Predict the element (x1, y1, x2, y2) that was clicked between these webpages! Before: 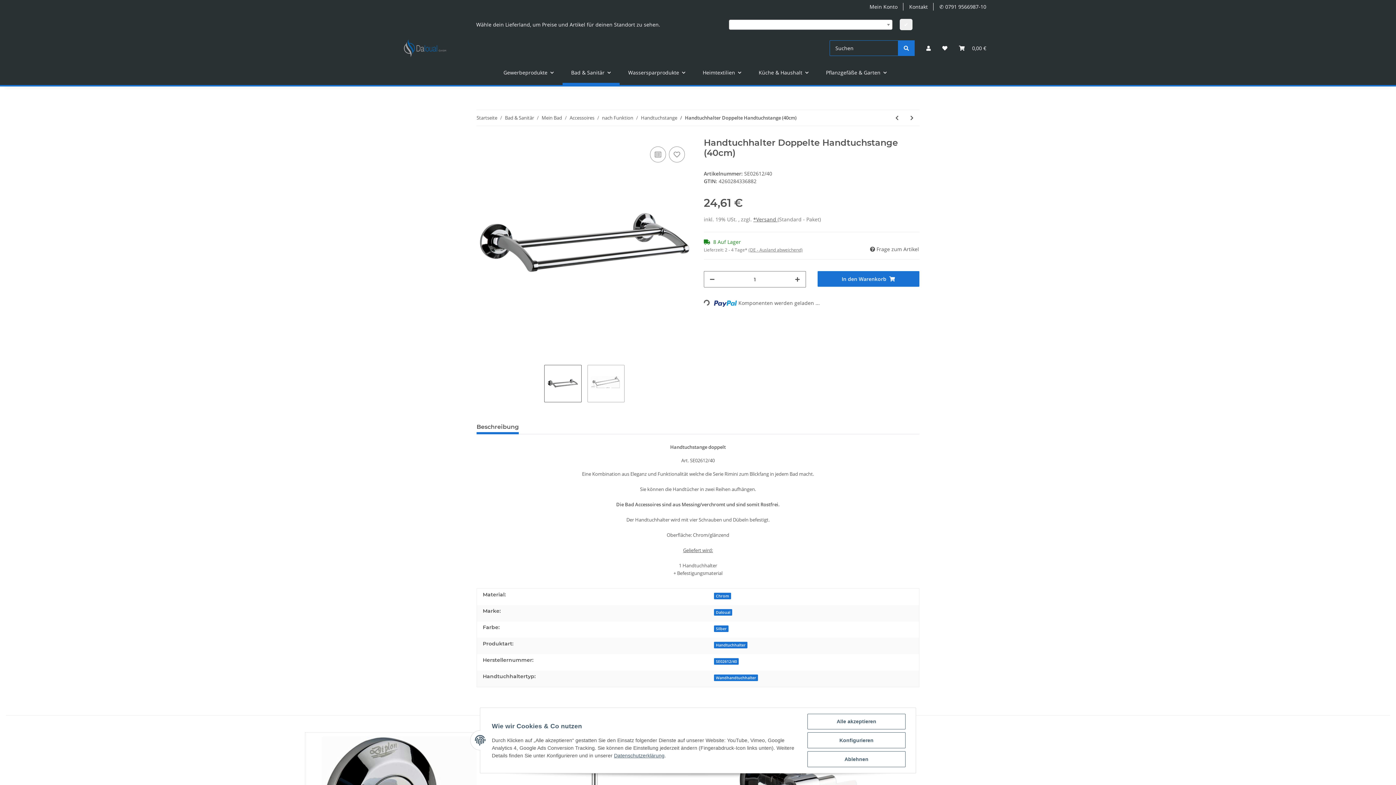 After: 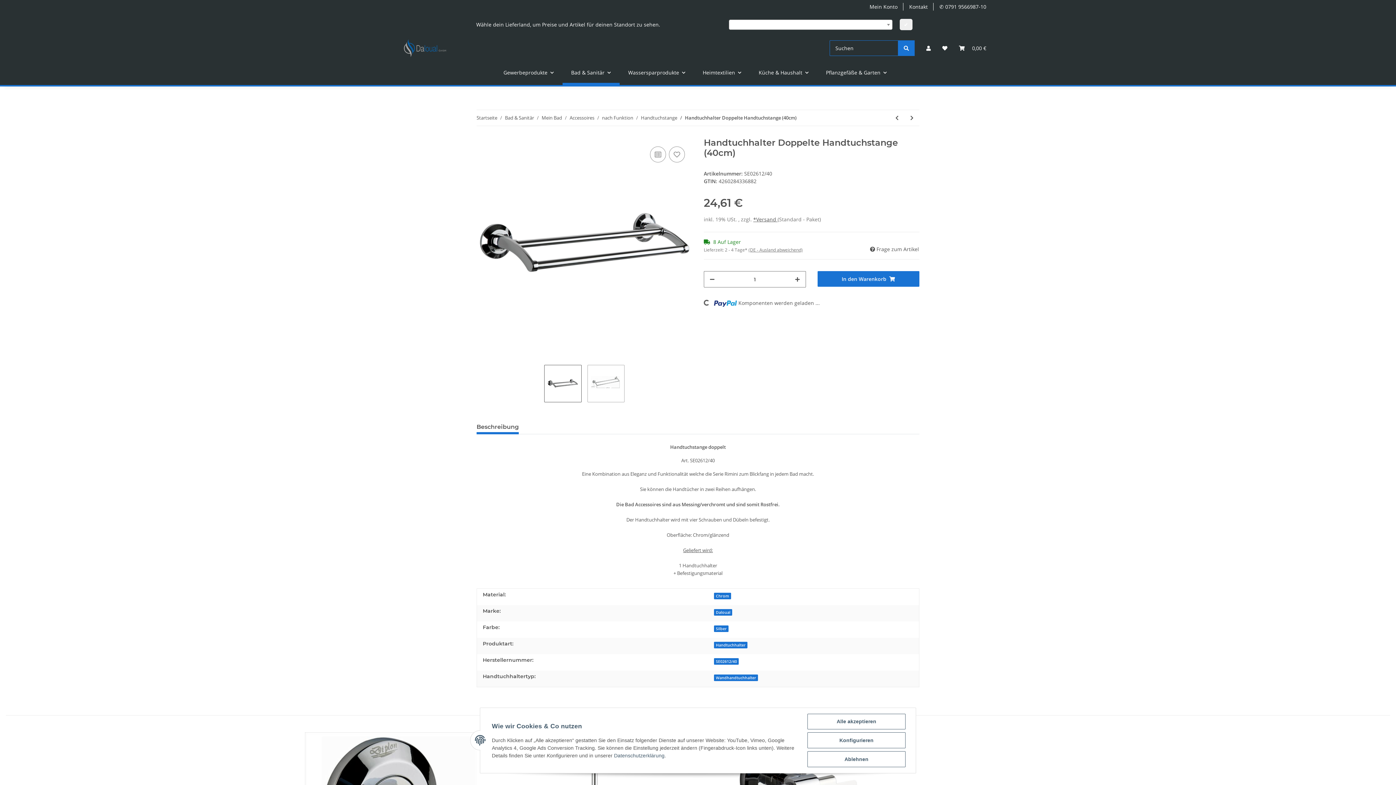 Action: bbox: (614, 753, 664, 758) label: Datenschutzerklärung